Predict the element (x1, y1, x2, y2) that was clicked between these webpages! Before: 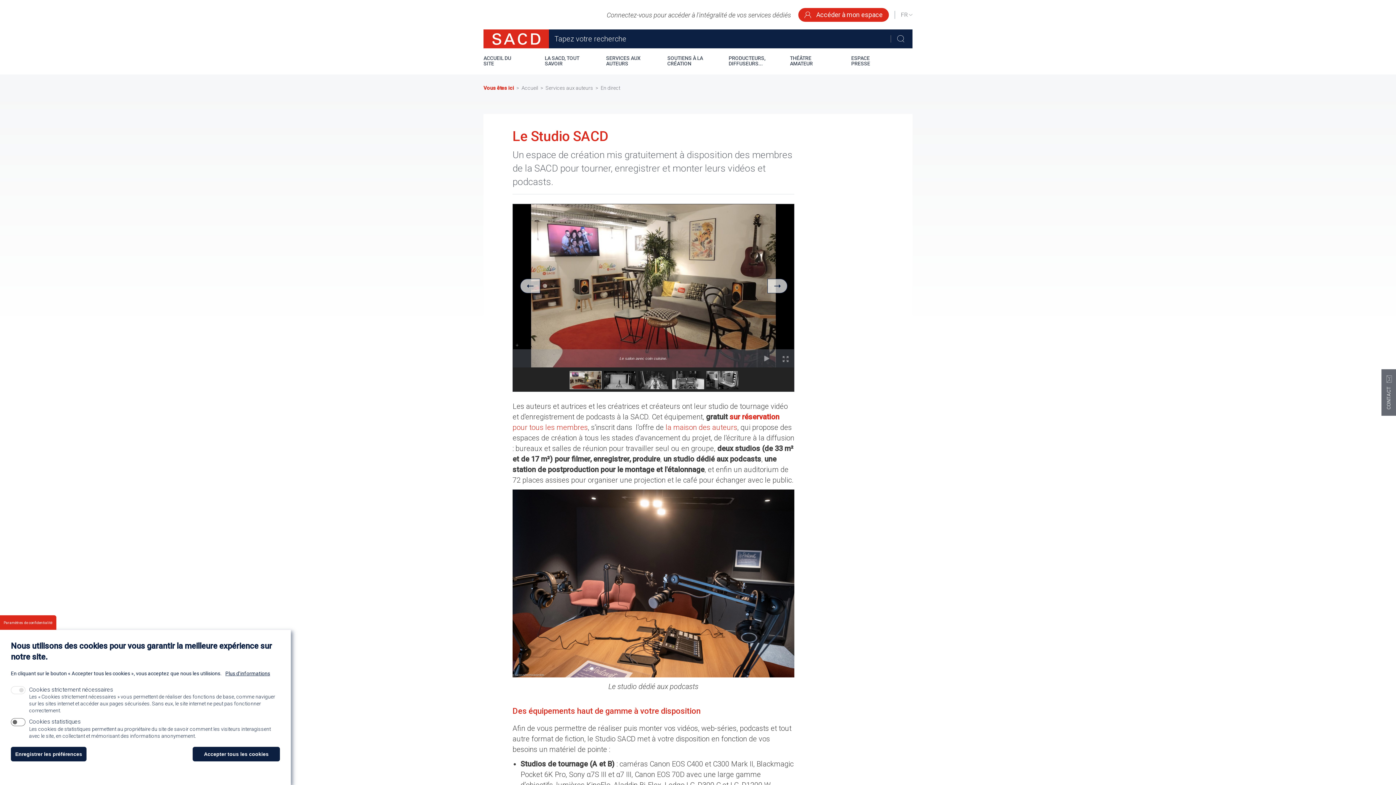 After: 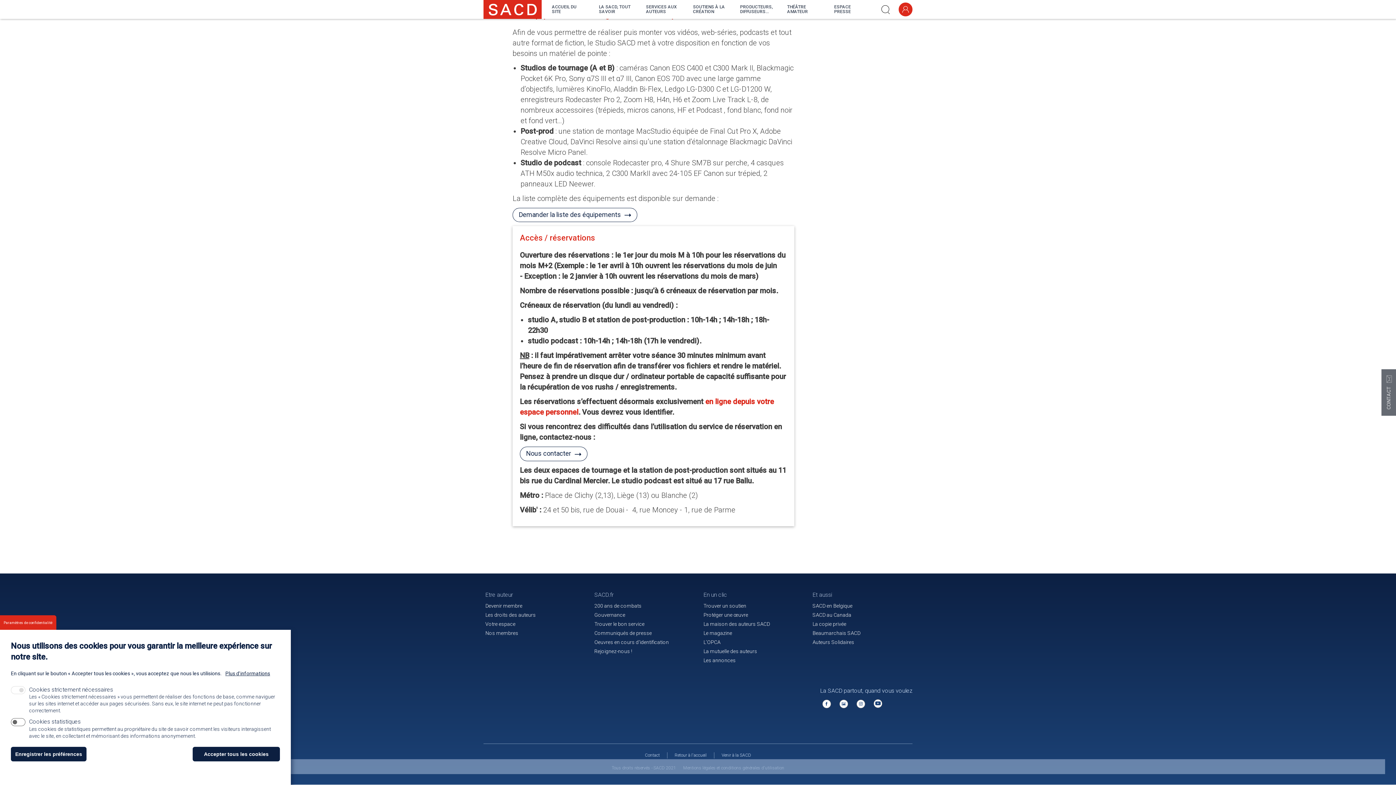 Action: bbox: (729, 412, 779, 421) label: sur réservation